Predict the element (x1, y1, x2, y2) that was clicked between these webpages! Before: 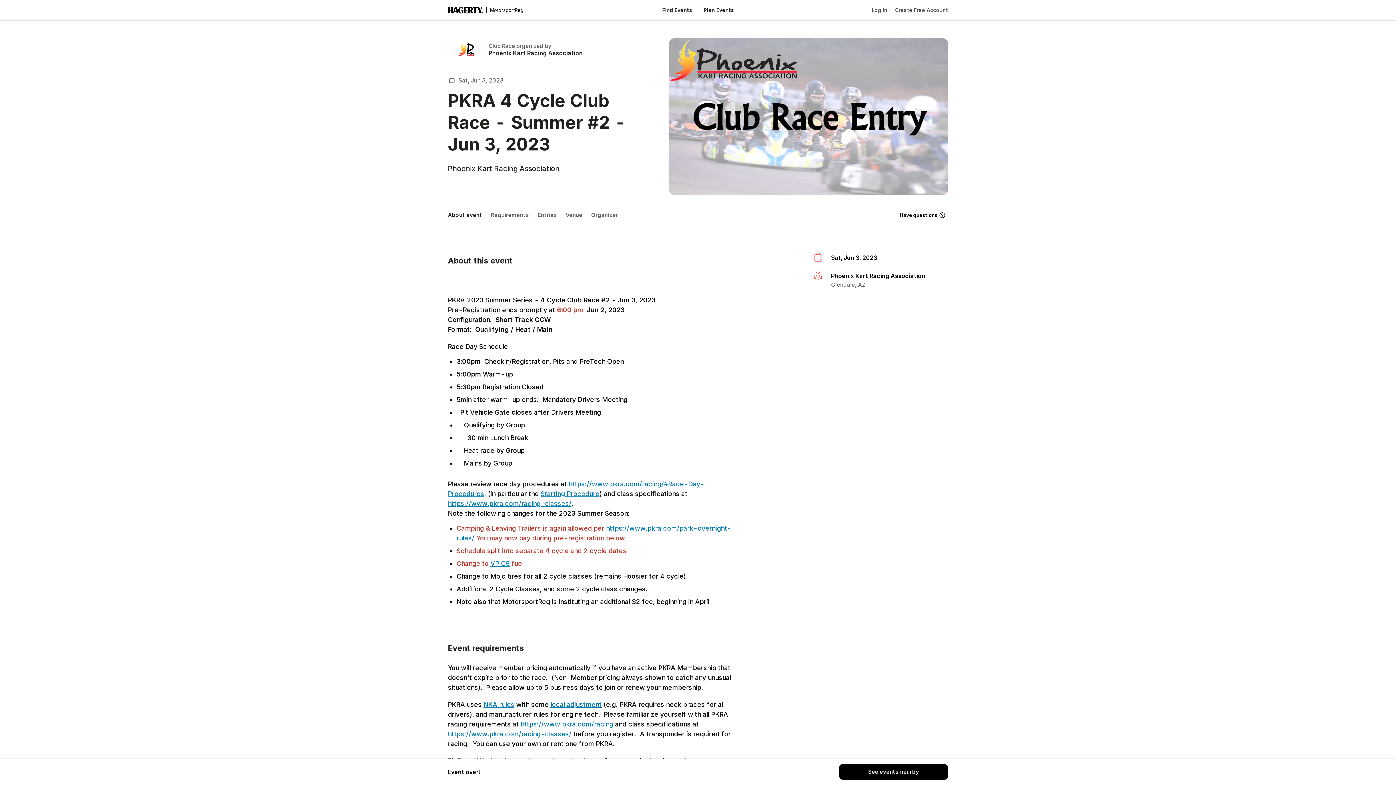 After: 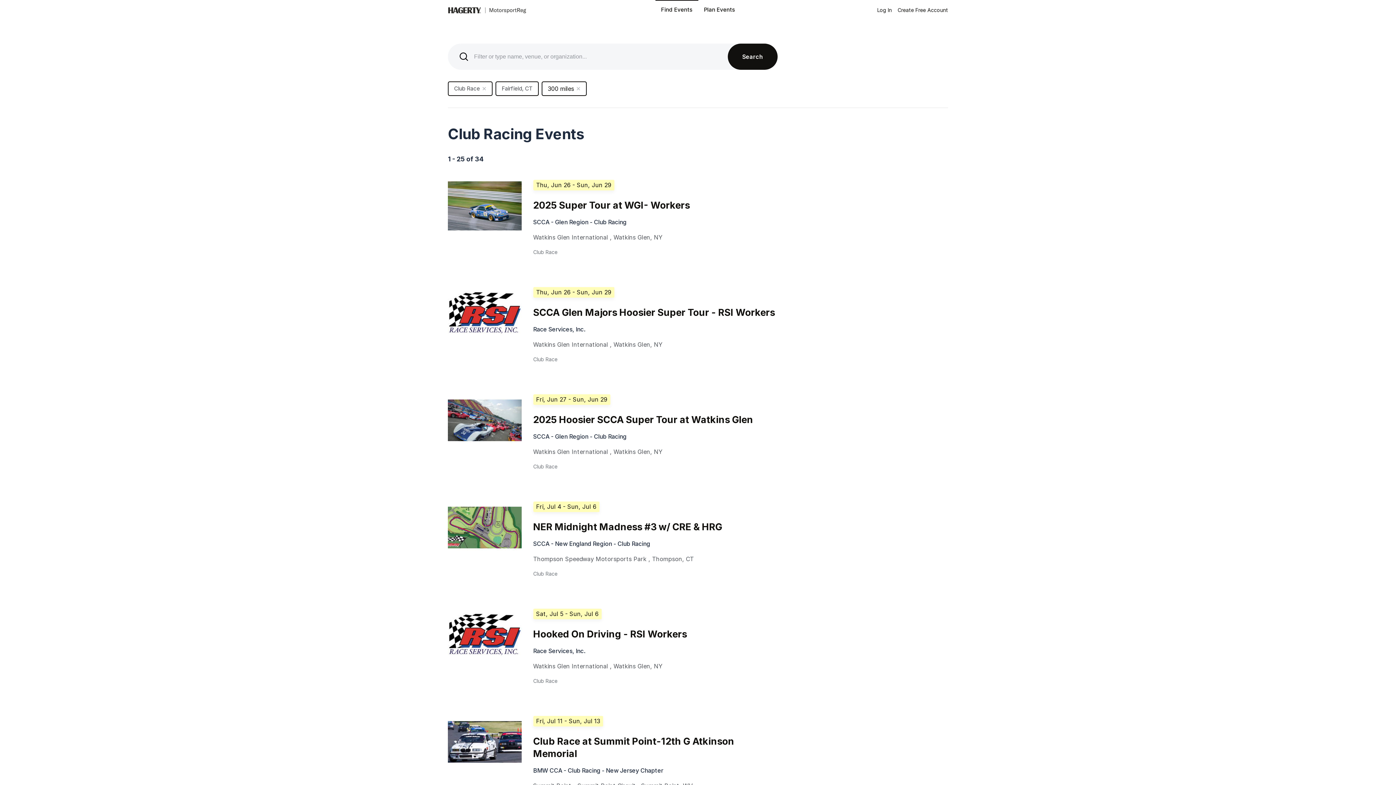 Action: label: Club Race bbox: (488, 42, 515, 49)